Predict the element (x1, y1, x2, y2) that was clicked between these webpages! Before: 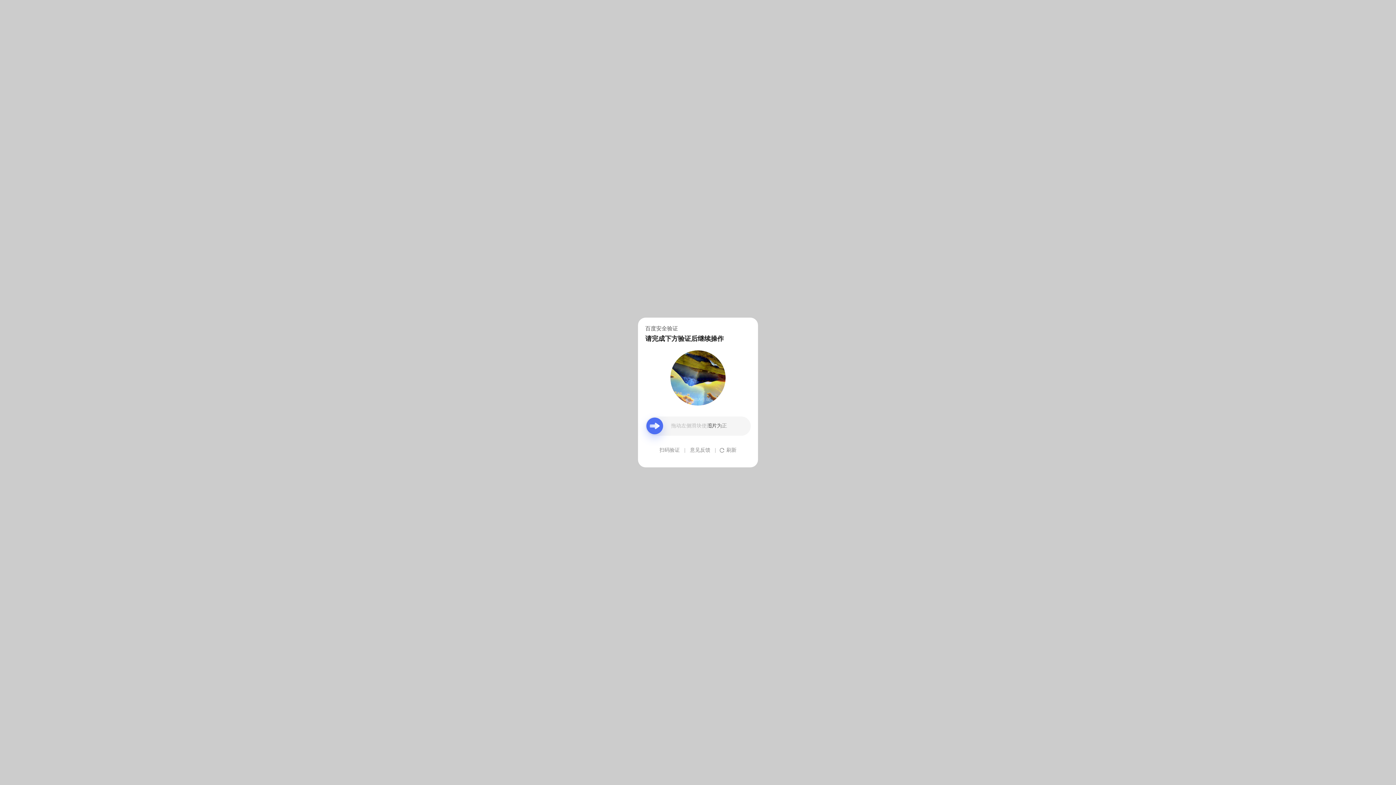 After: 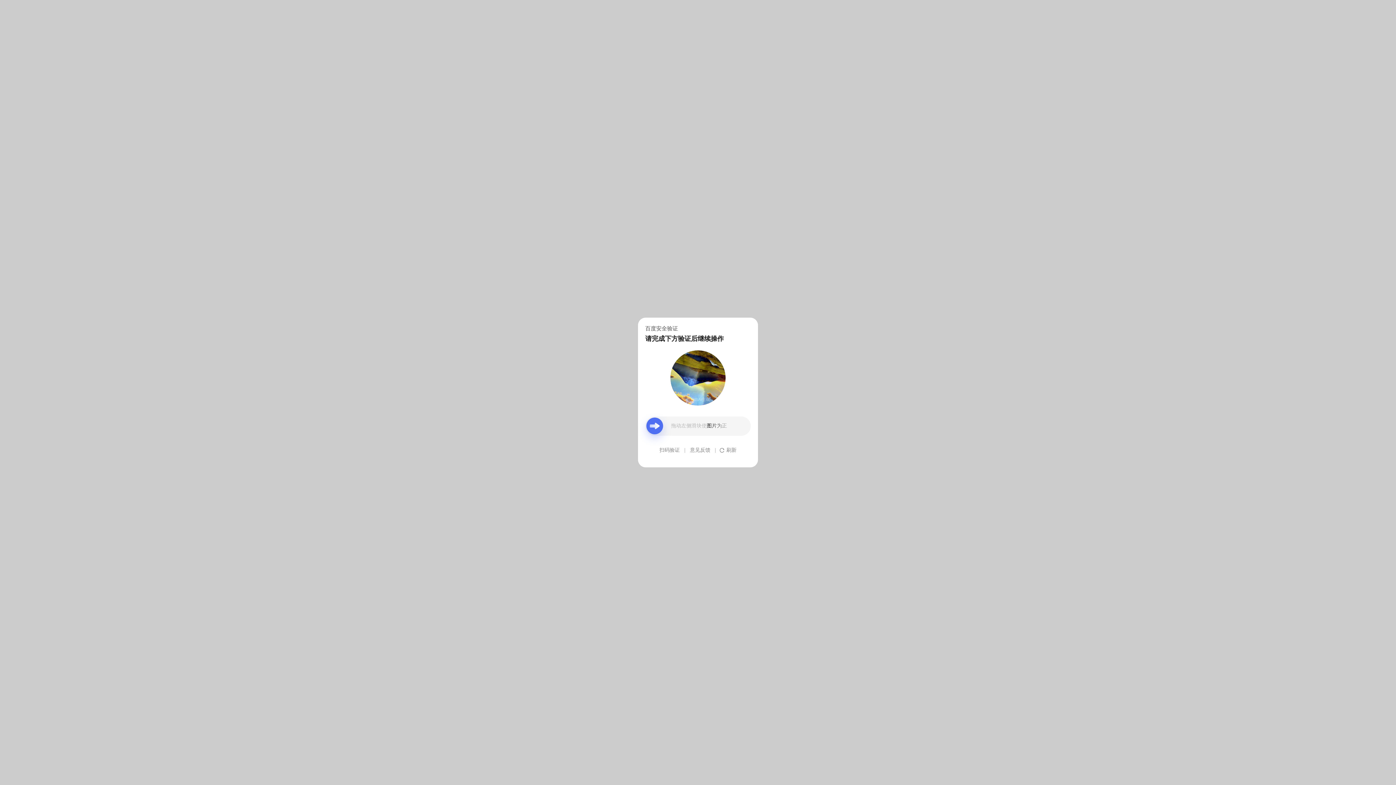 Action: bbox: (690, 439, 710, 461) label: 意见反馈